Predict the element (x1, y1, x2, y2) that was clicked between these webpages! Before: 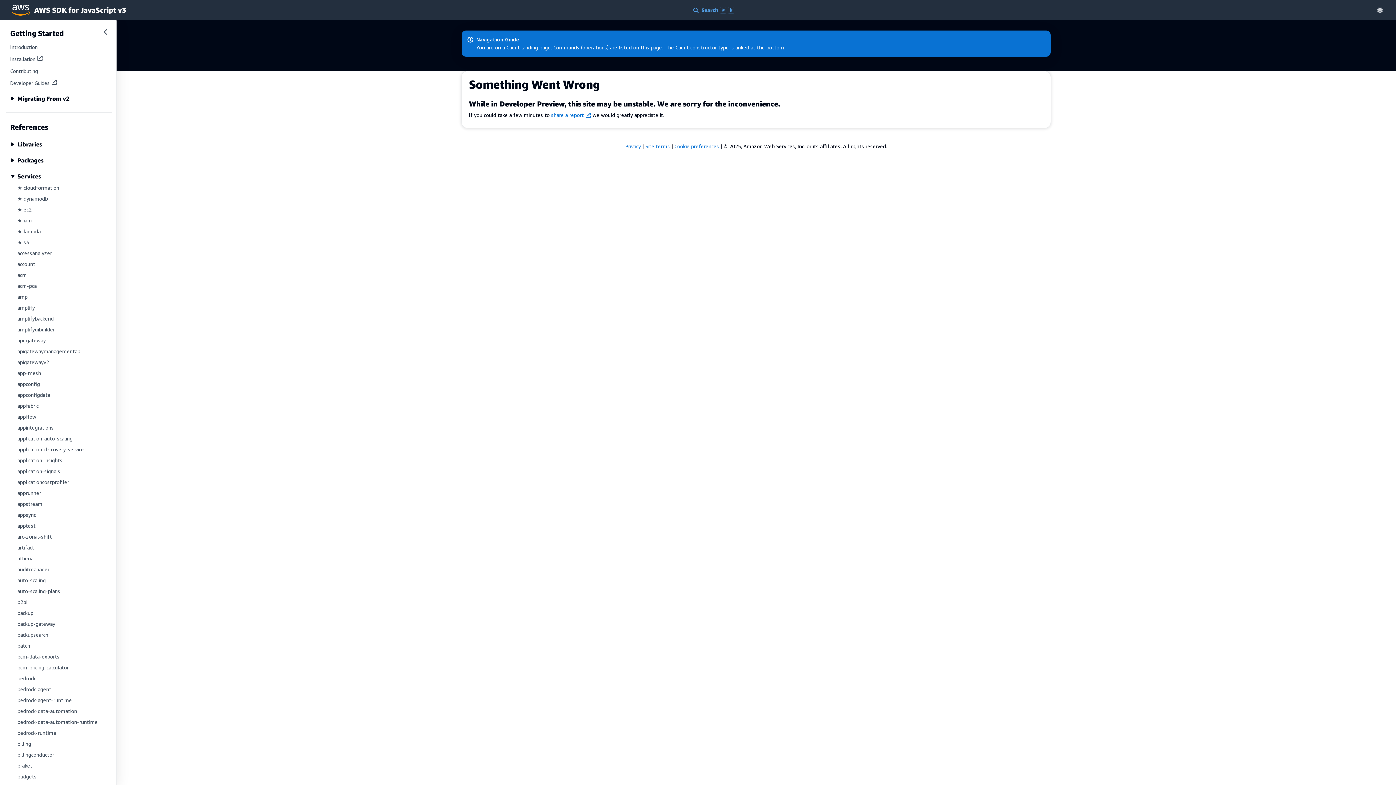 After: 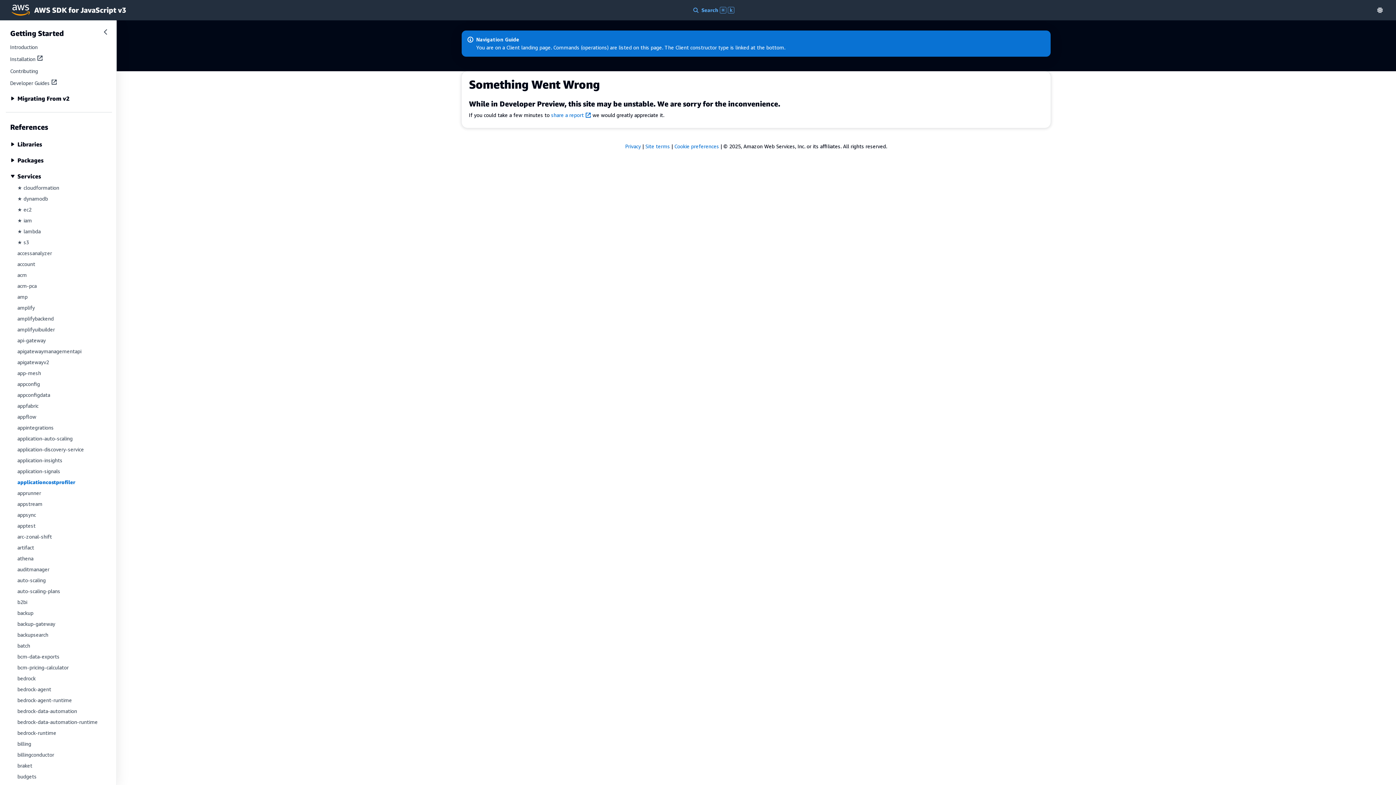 Action: label: applicationcostprofiler bbox: (17, 479, 69, 485)